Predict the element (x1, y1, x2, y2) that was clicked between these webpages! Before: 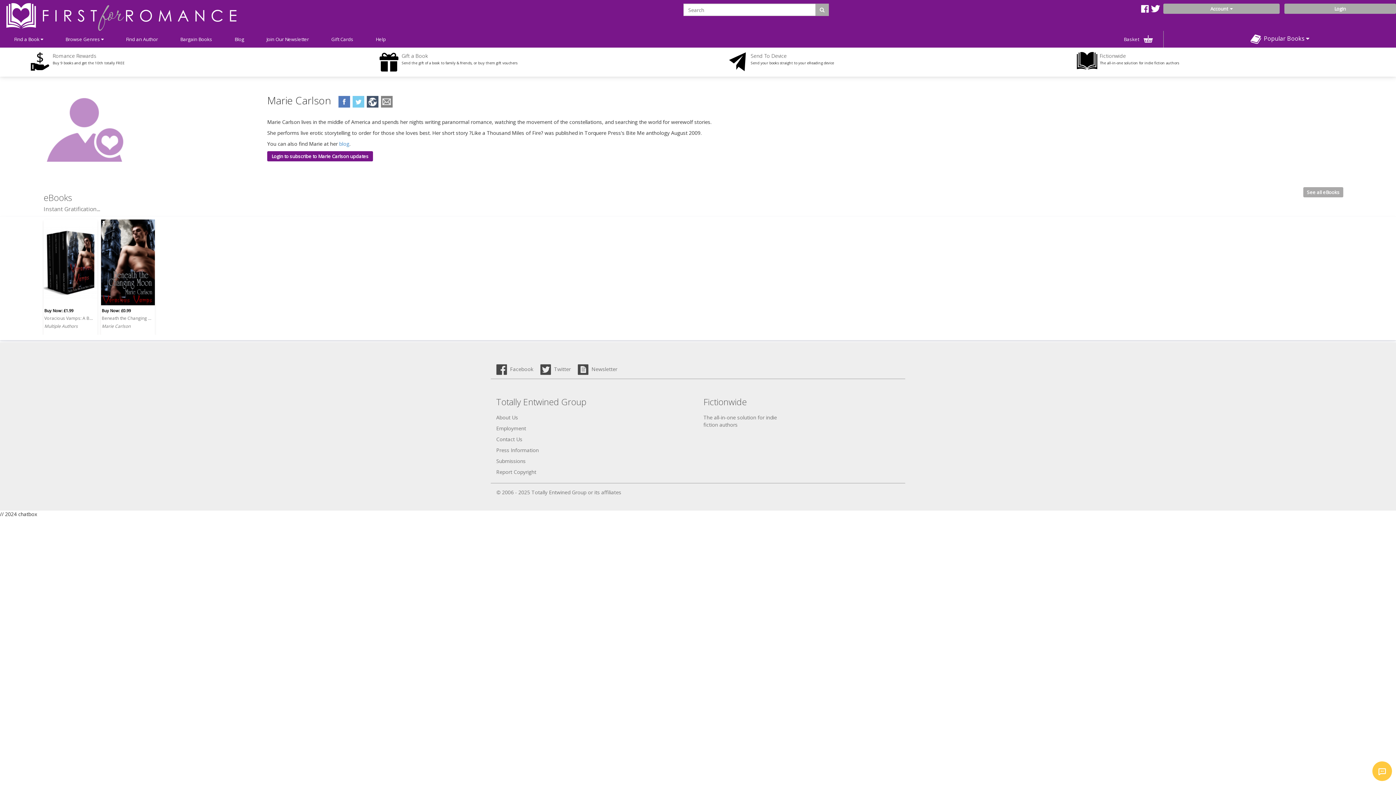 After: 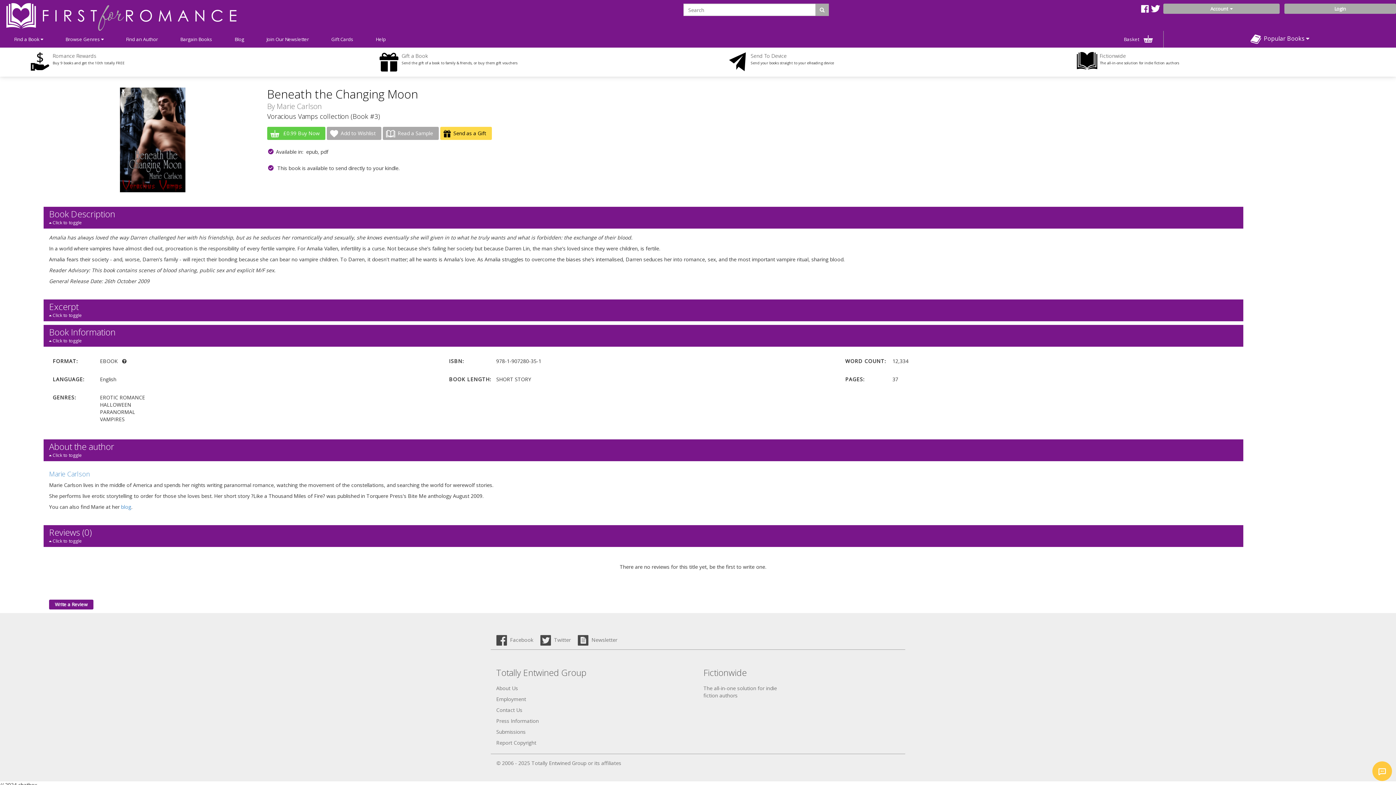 Action: bbox: (101, 258, 154, 265)